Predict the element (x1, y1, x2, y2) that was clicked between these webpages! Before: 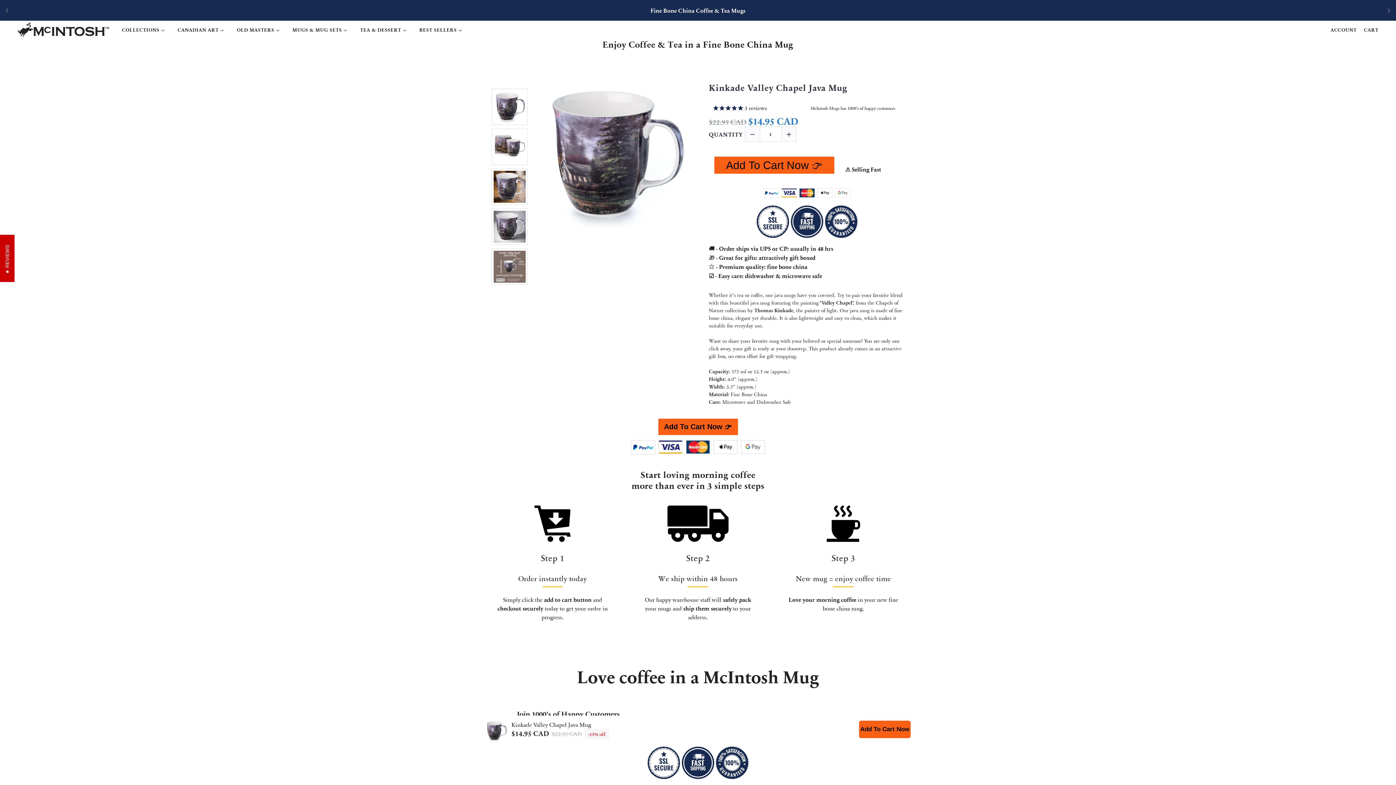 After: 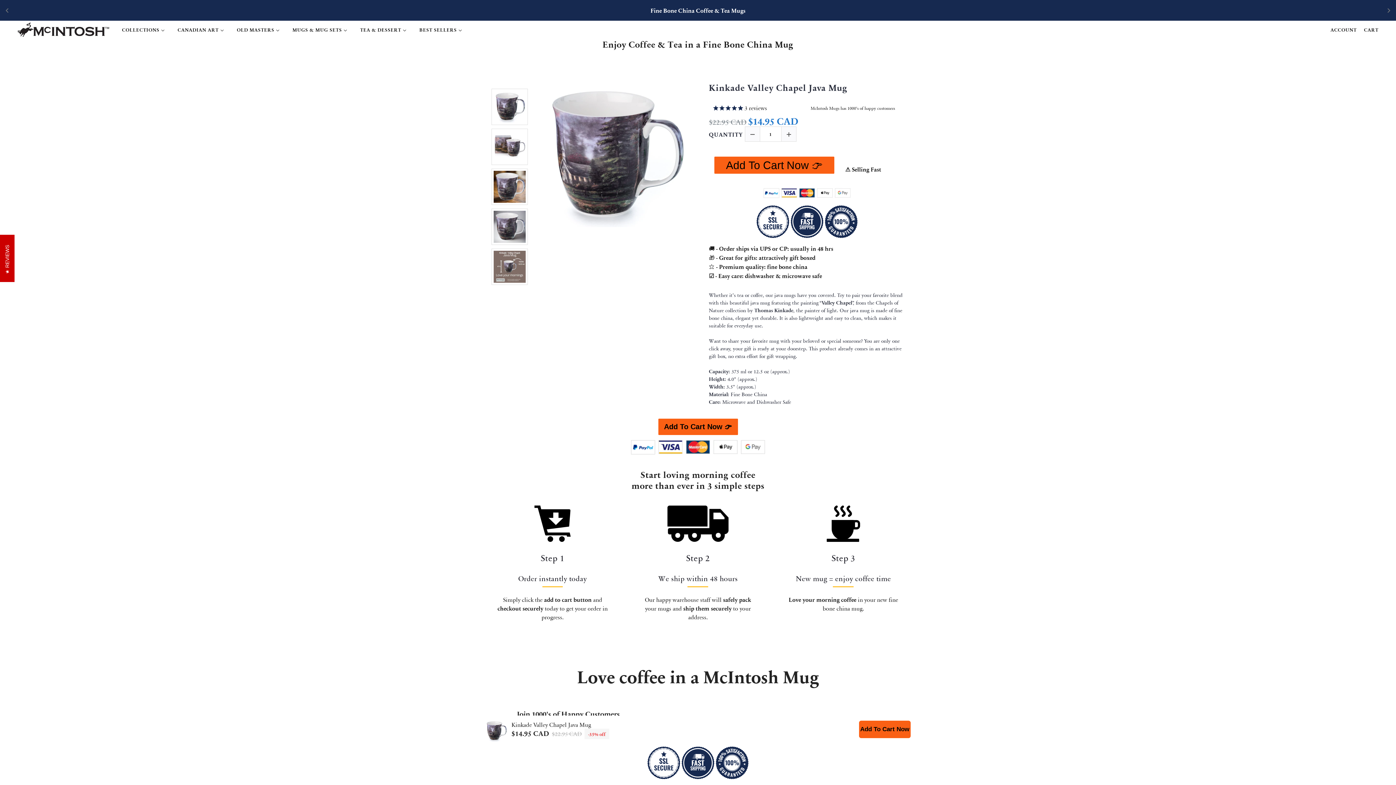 Action: bbox: (542, 82, 687, 227)